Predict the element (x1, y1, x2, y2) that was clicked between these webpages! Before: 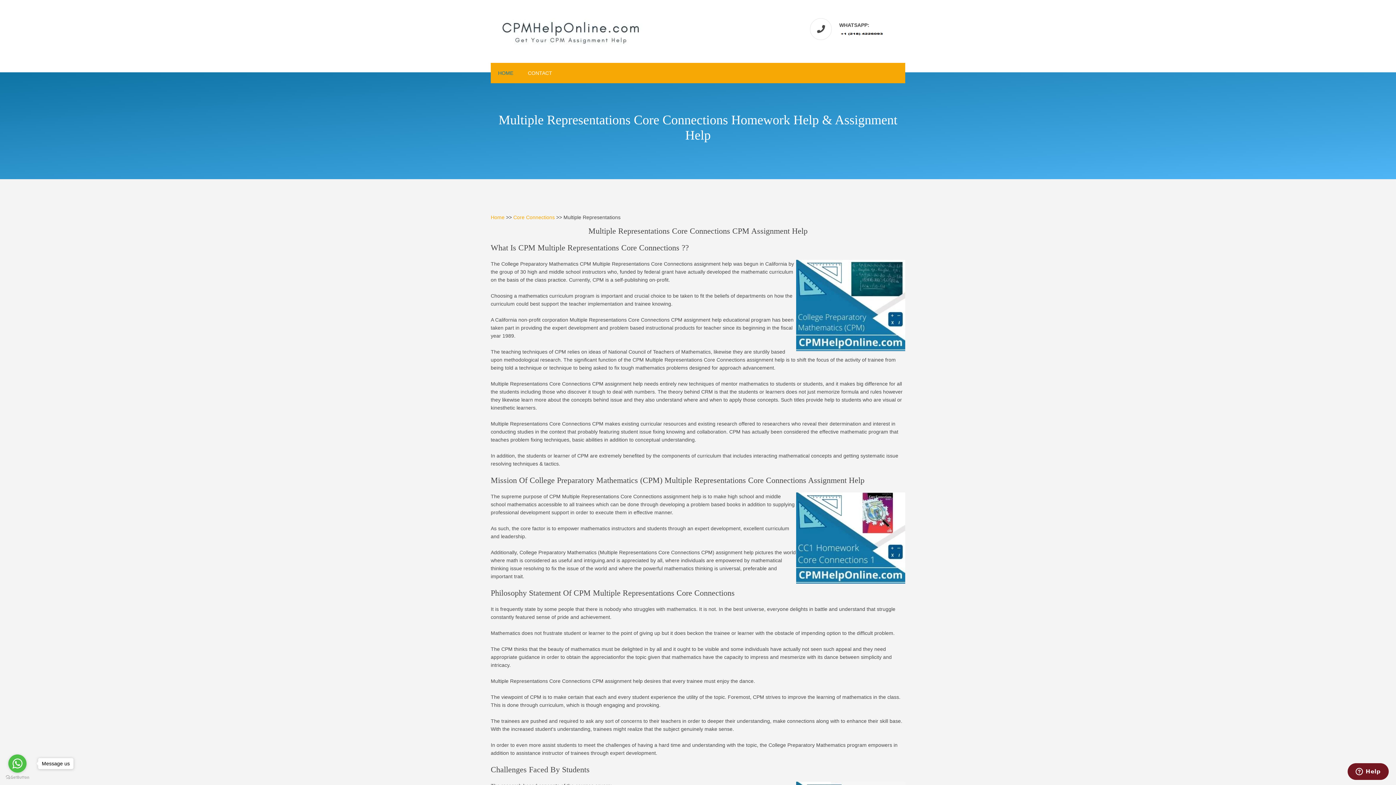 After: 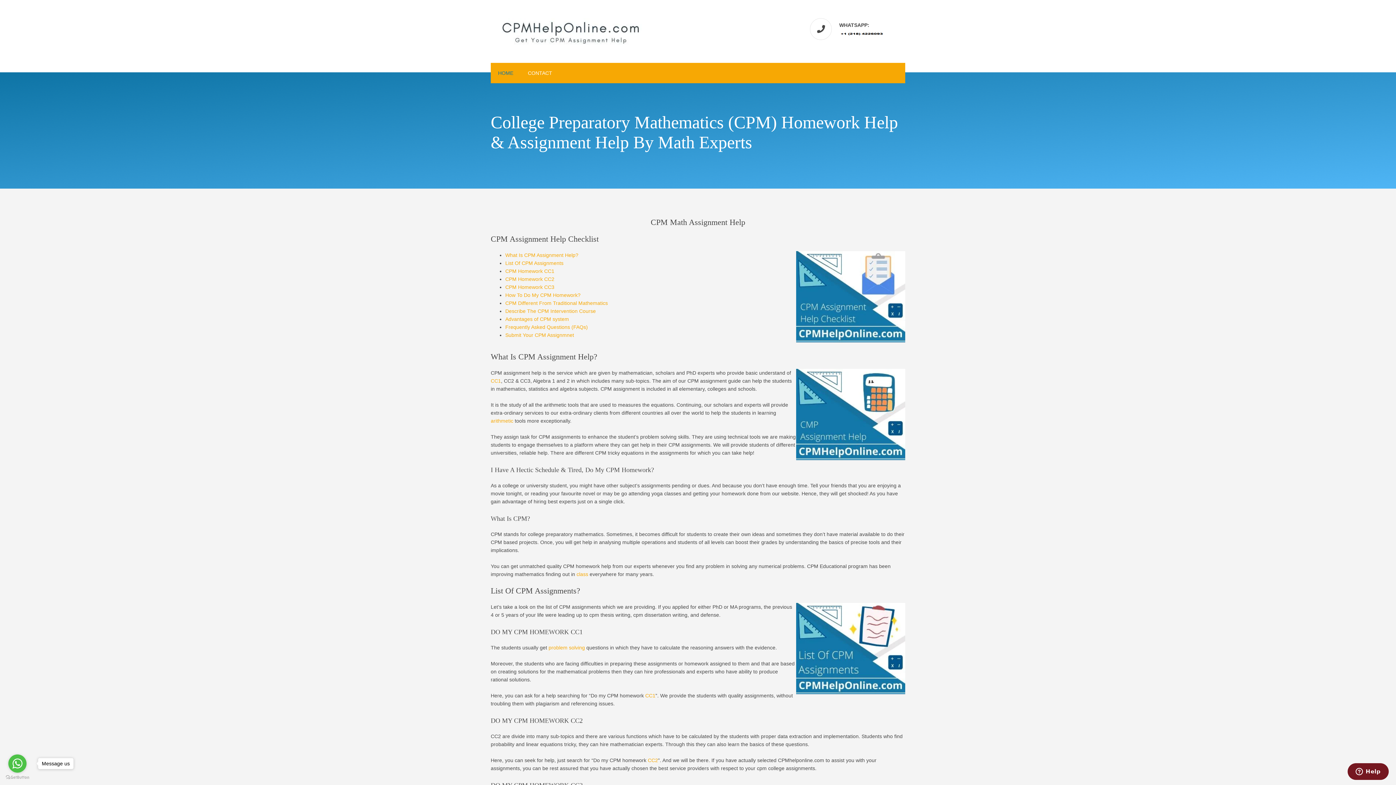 Action: label: Home bbox: (490, 215, 504, 221)